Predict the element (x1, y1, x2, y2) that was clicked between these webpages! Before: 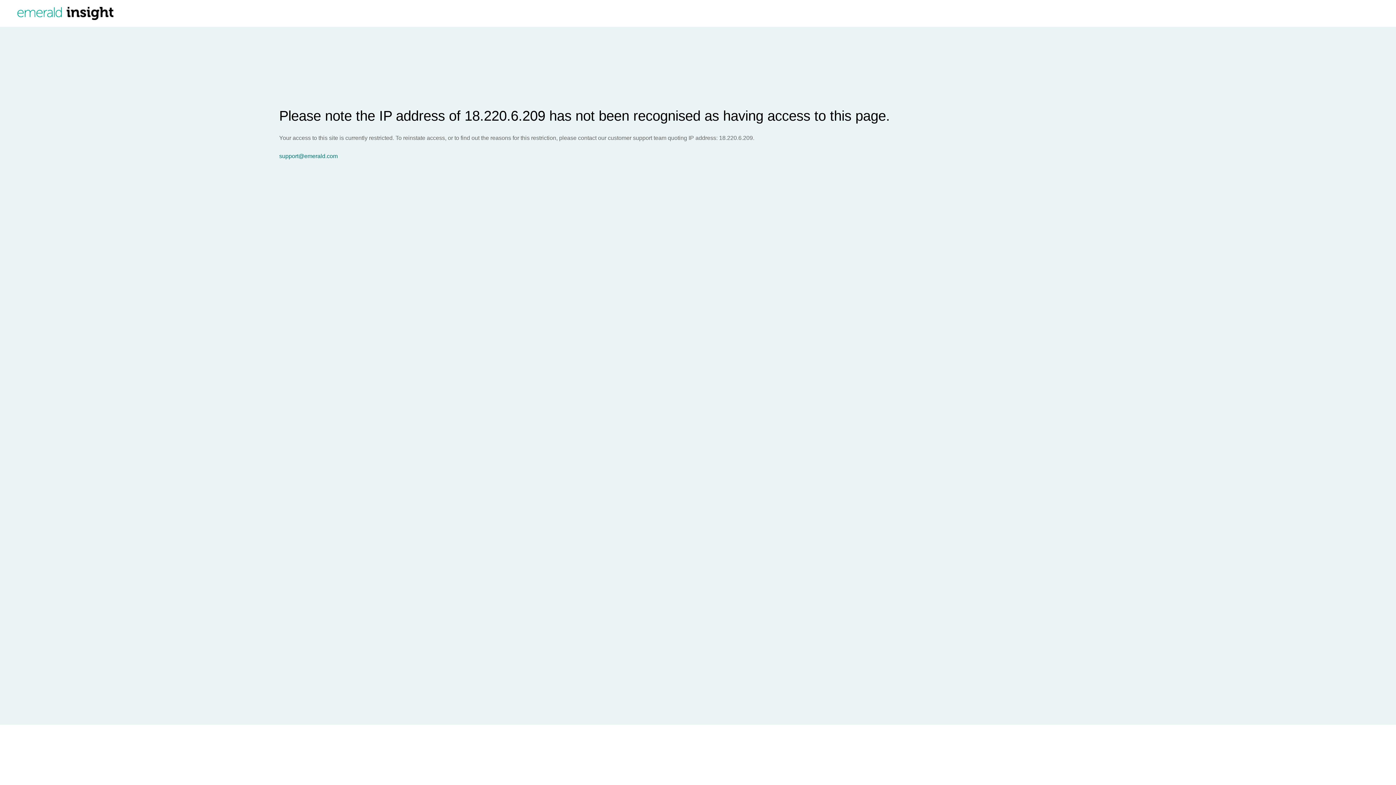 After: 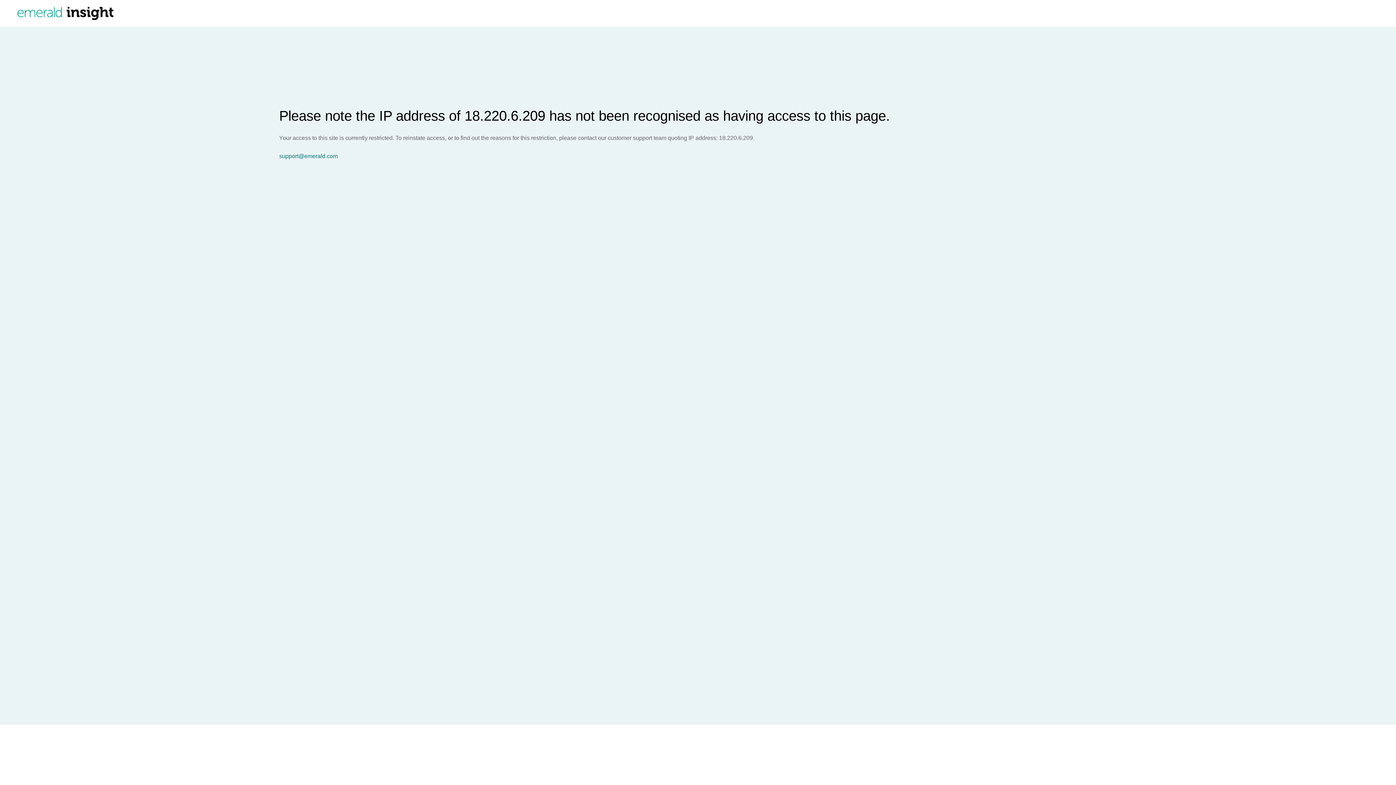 Action: label: support@emerald.com bbox: (279, 153, 1396, 159)